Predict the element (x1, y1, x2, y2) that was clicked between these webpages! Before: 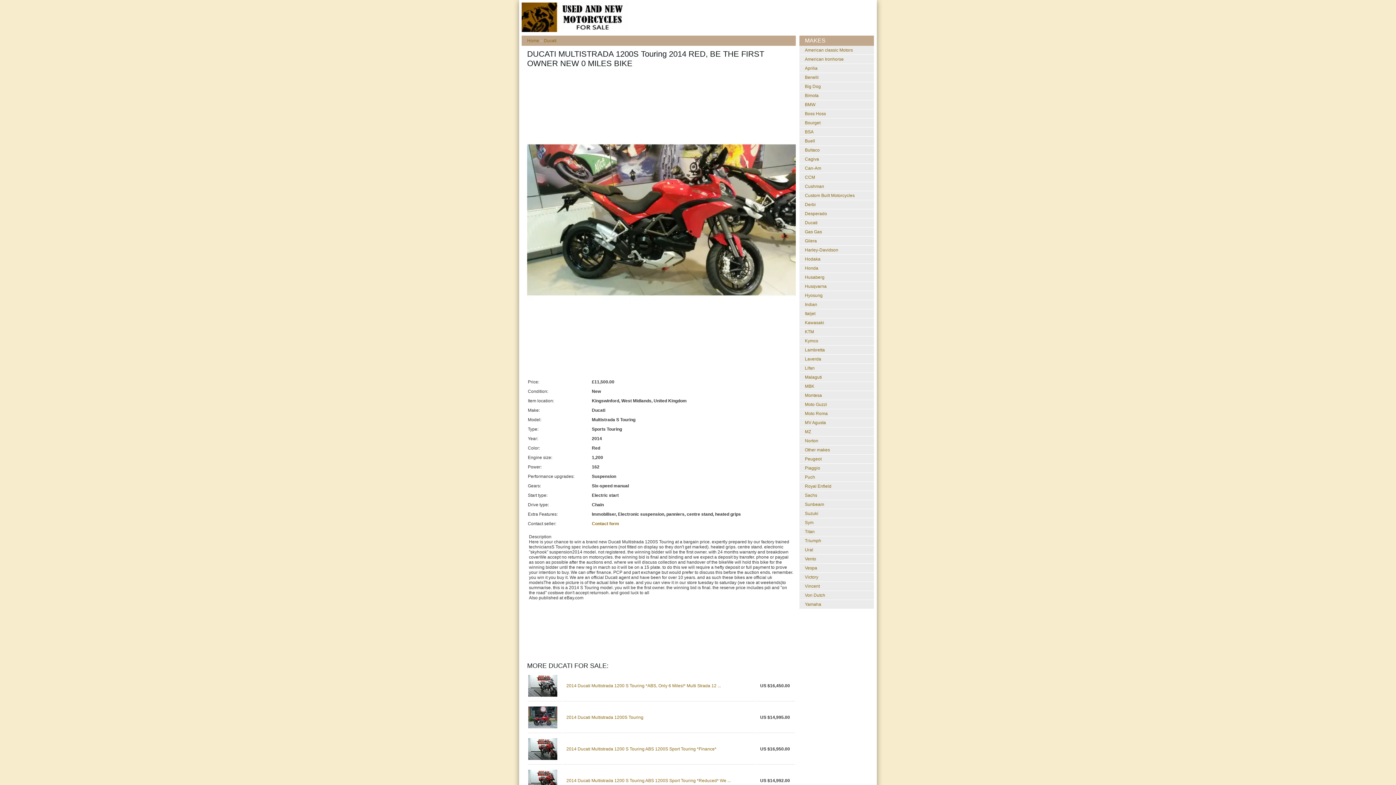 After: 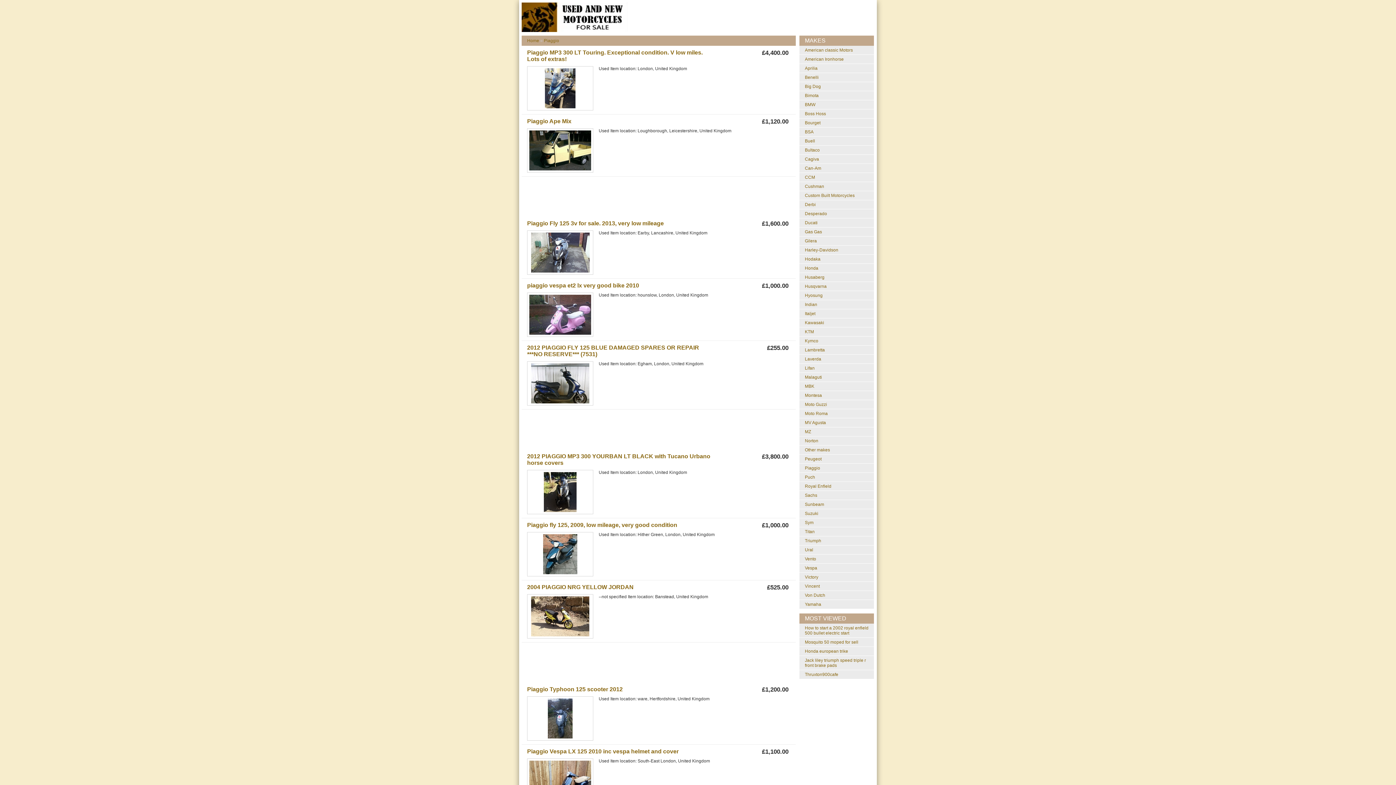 Action: label: Piaggio bbox: (805, 465, 820, 470)